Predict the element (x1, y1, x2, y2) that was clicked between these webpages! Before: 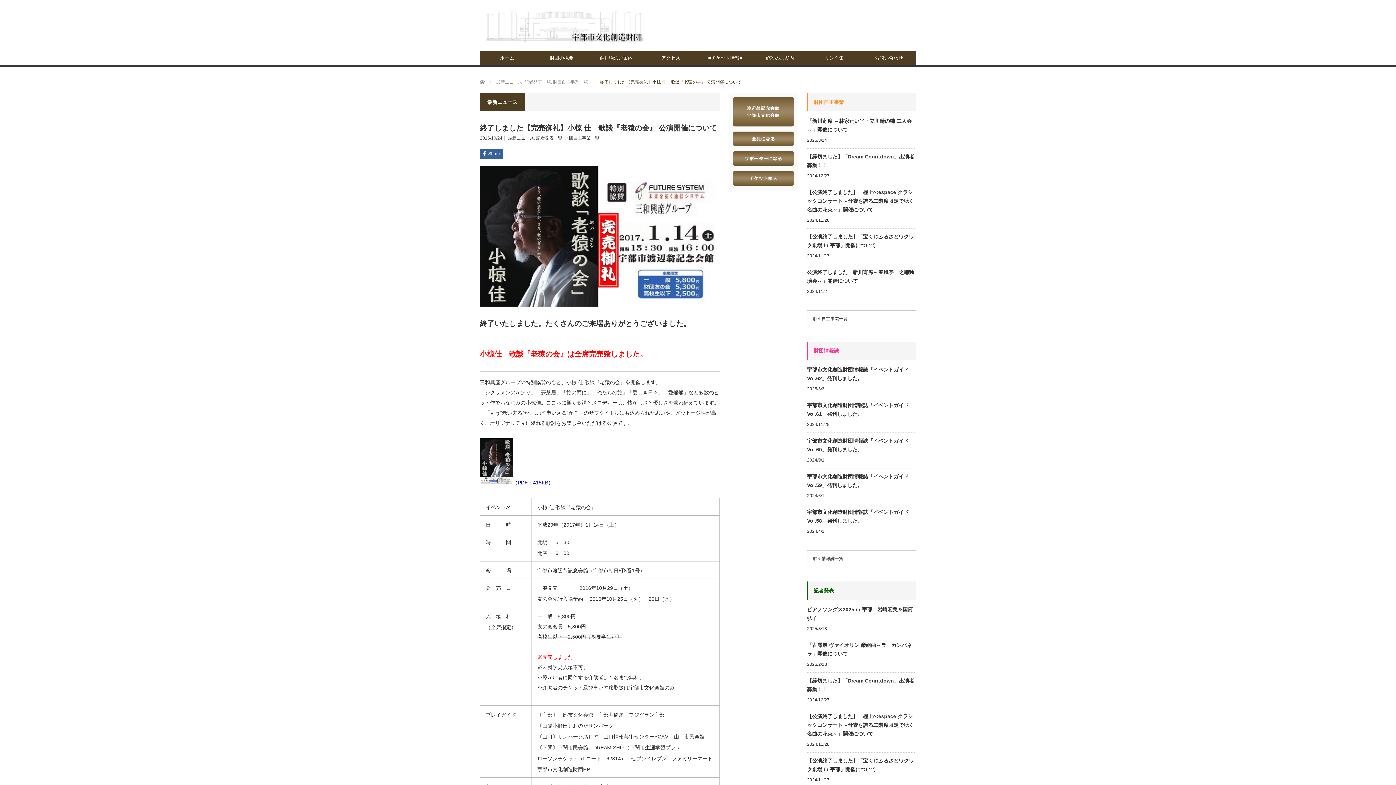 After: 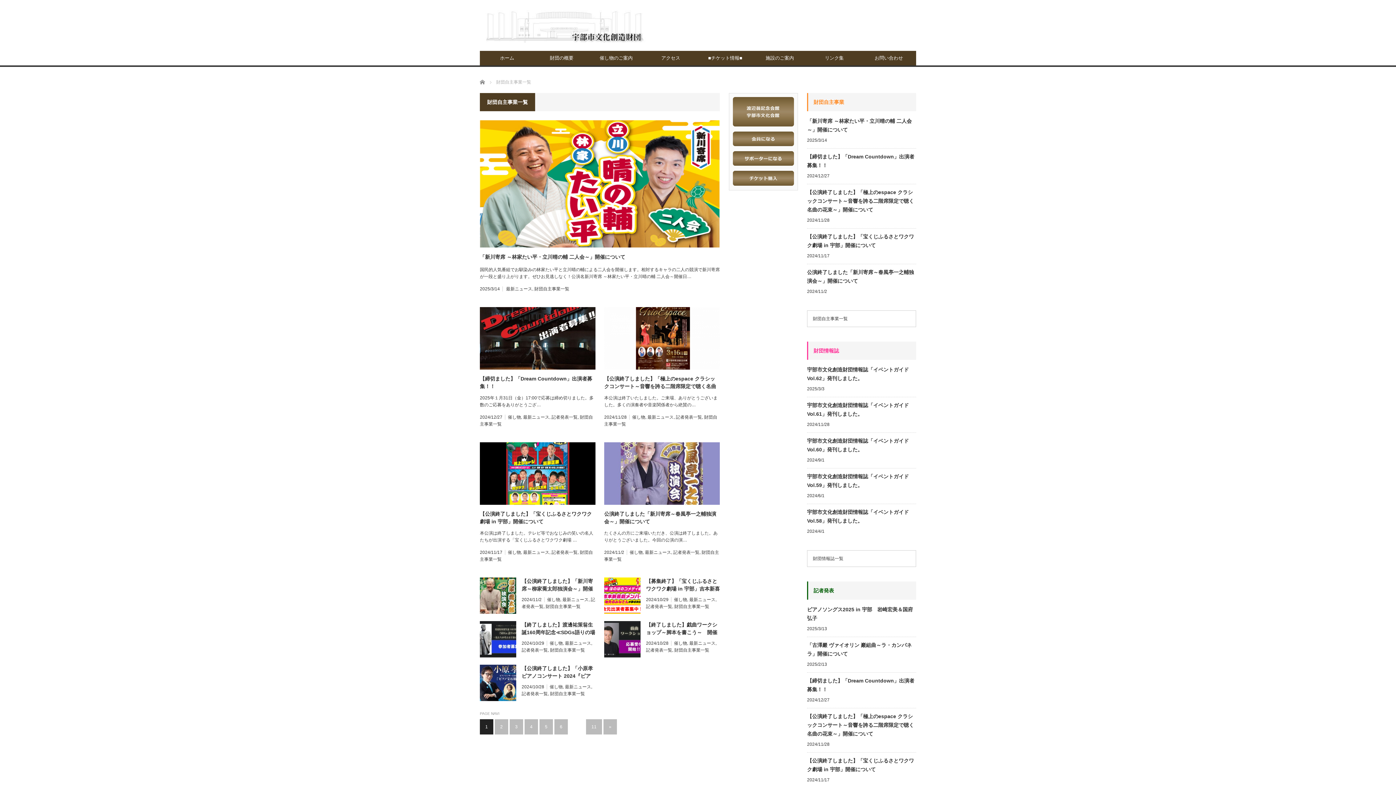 Action: bbox: (564, 135, 599, 140) label: 財団自主事業一覧